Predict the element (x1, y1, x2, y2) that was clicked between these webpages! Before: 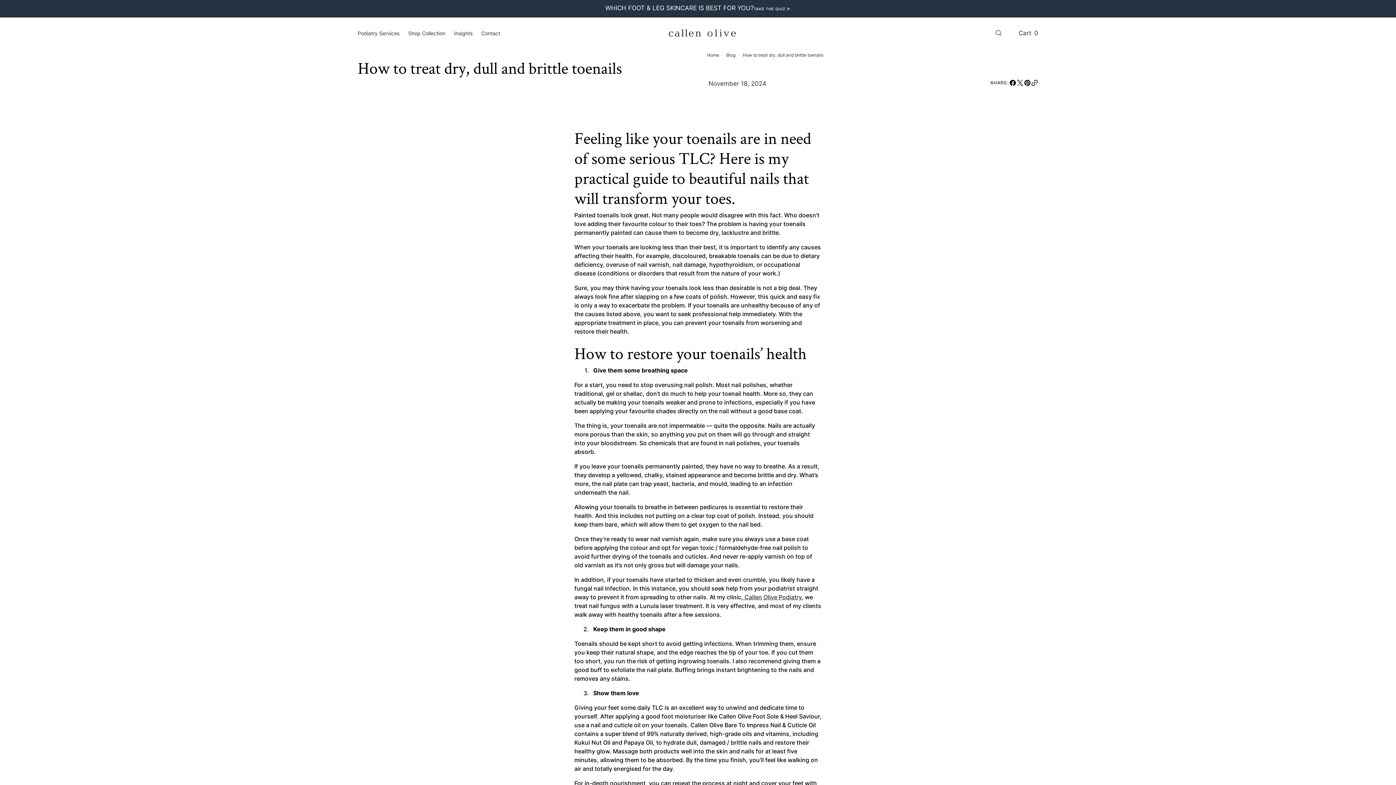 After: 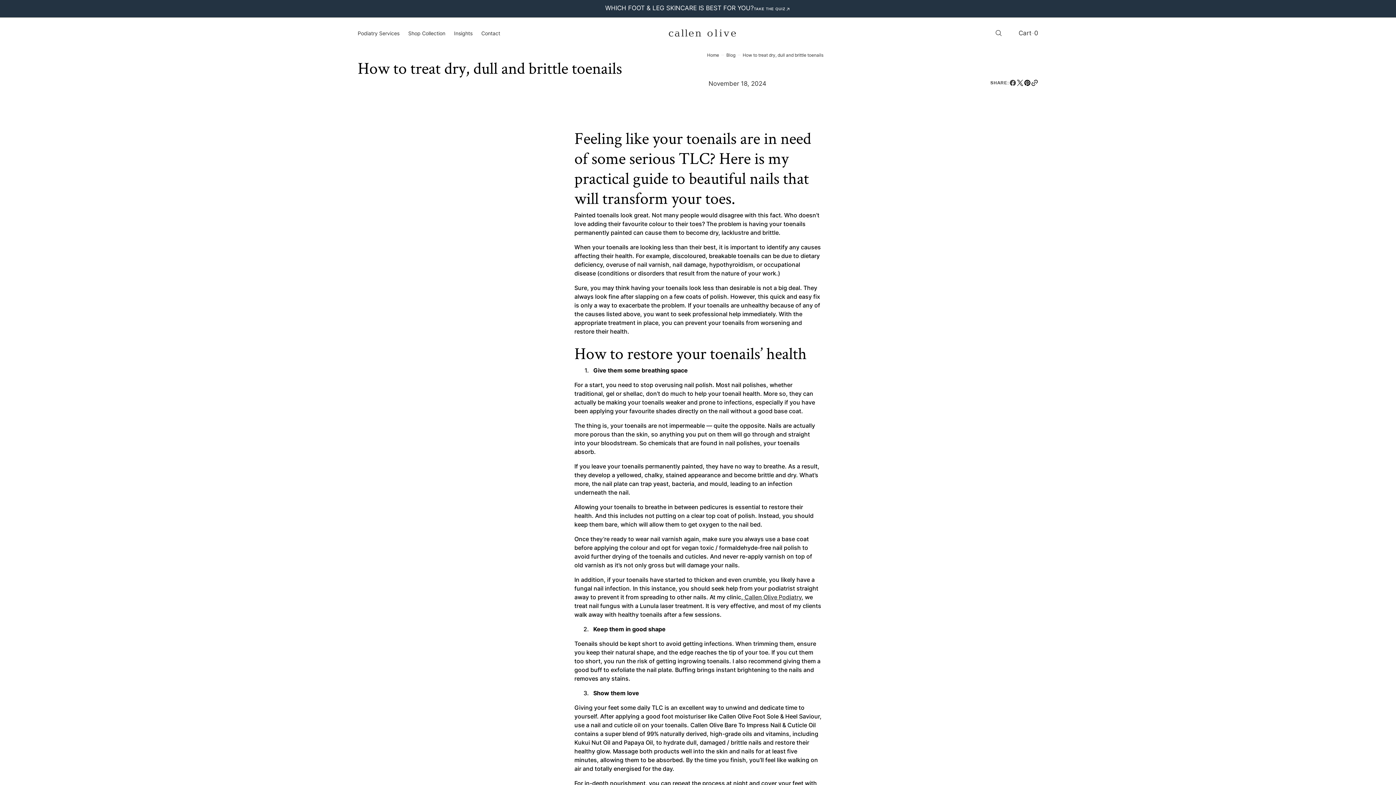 Action: bbox: (1009, 79, 1016, 86) label: facebook